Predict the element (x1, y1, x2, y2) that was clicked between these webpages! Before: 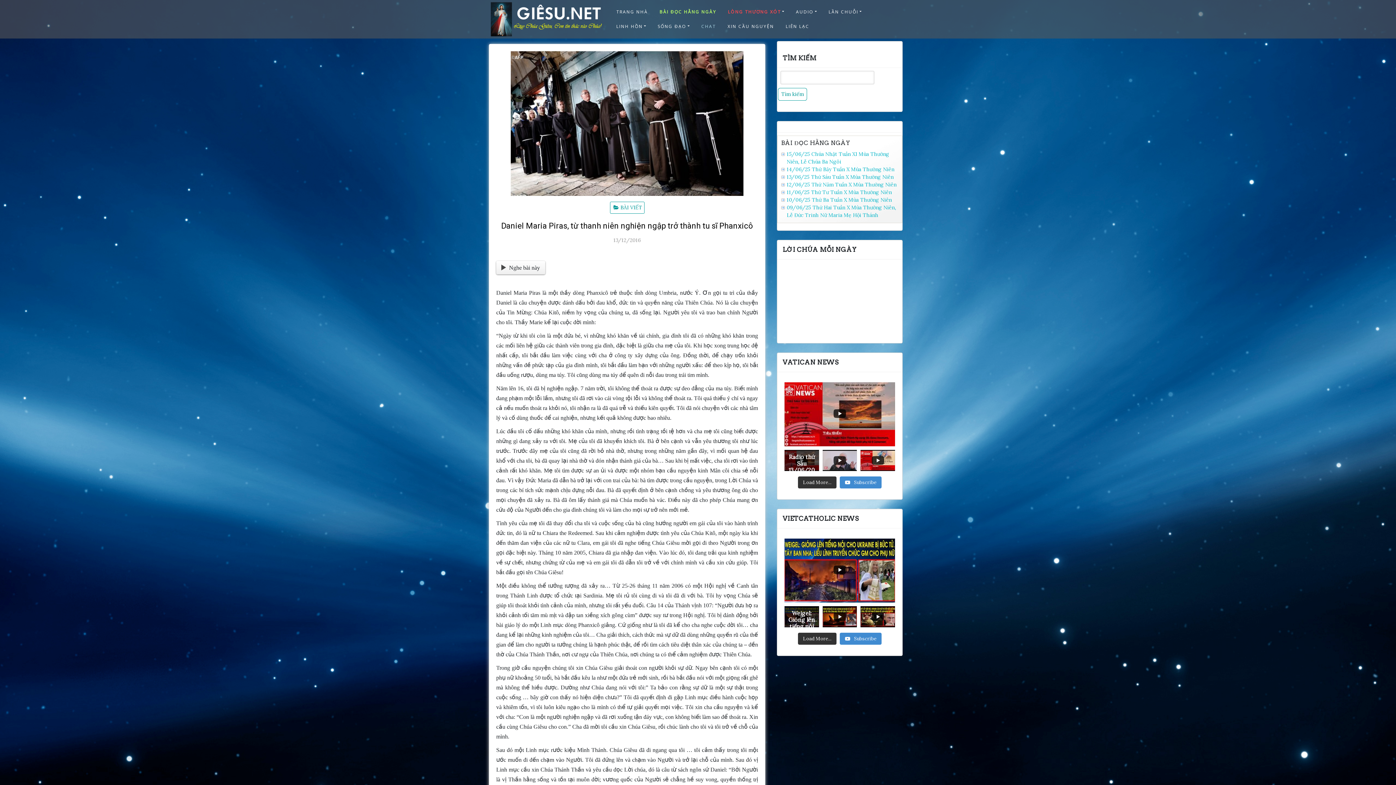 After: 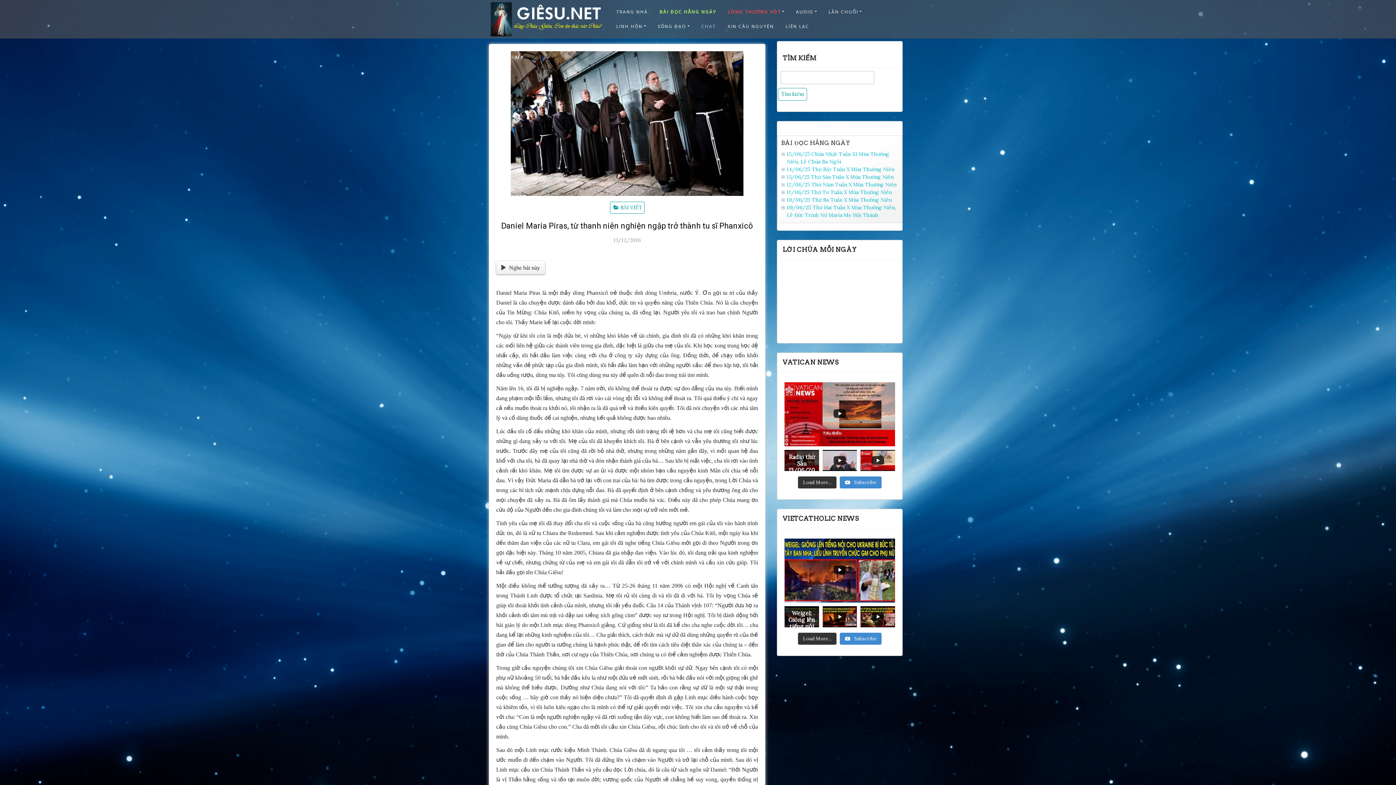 Action: bbox: (784, 606, 819, 627) label: Weigel: Gióng lên tiếng nói cho Ukraine bị bức tử. Tây Ban Nha: Liều lĩnh truyền chức GM cho phụ nữ